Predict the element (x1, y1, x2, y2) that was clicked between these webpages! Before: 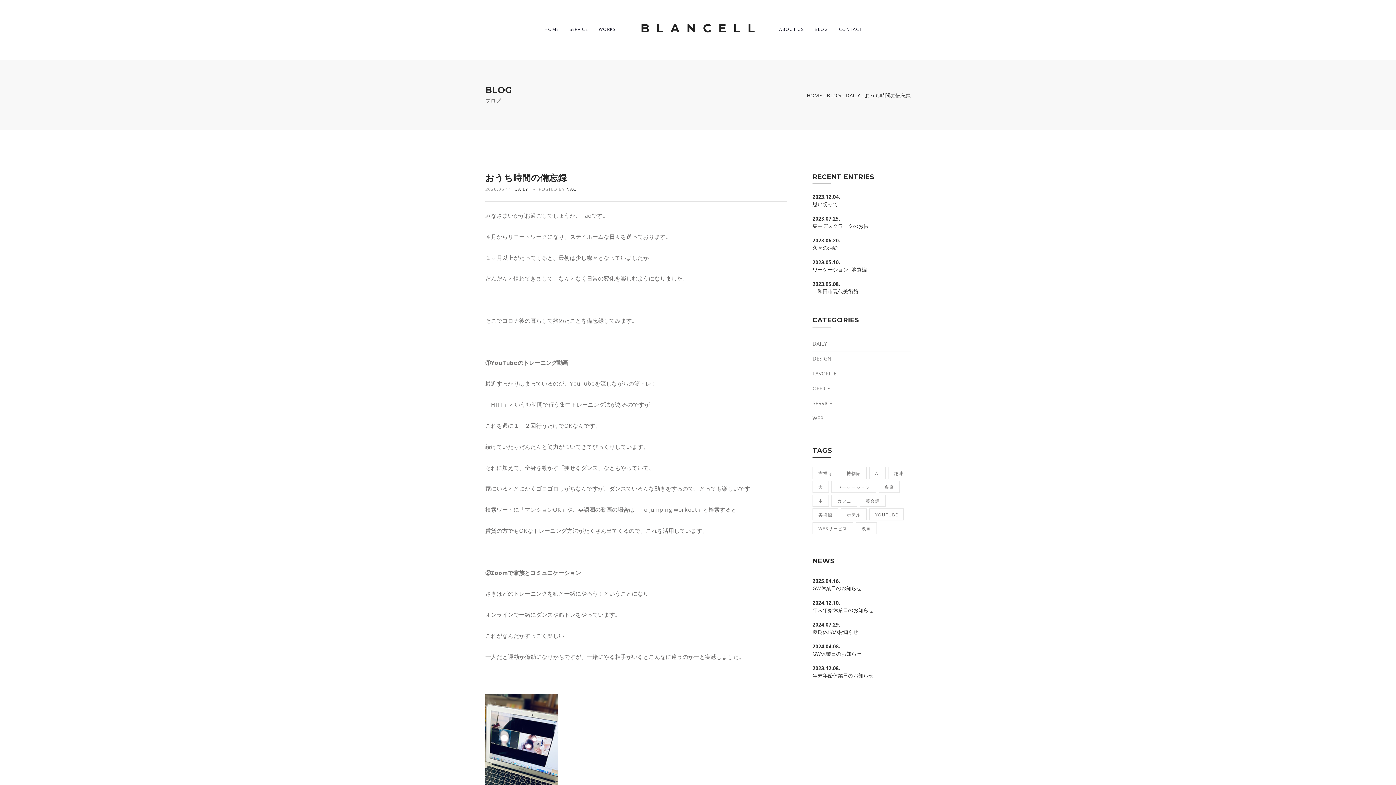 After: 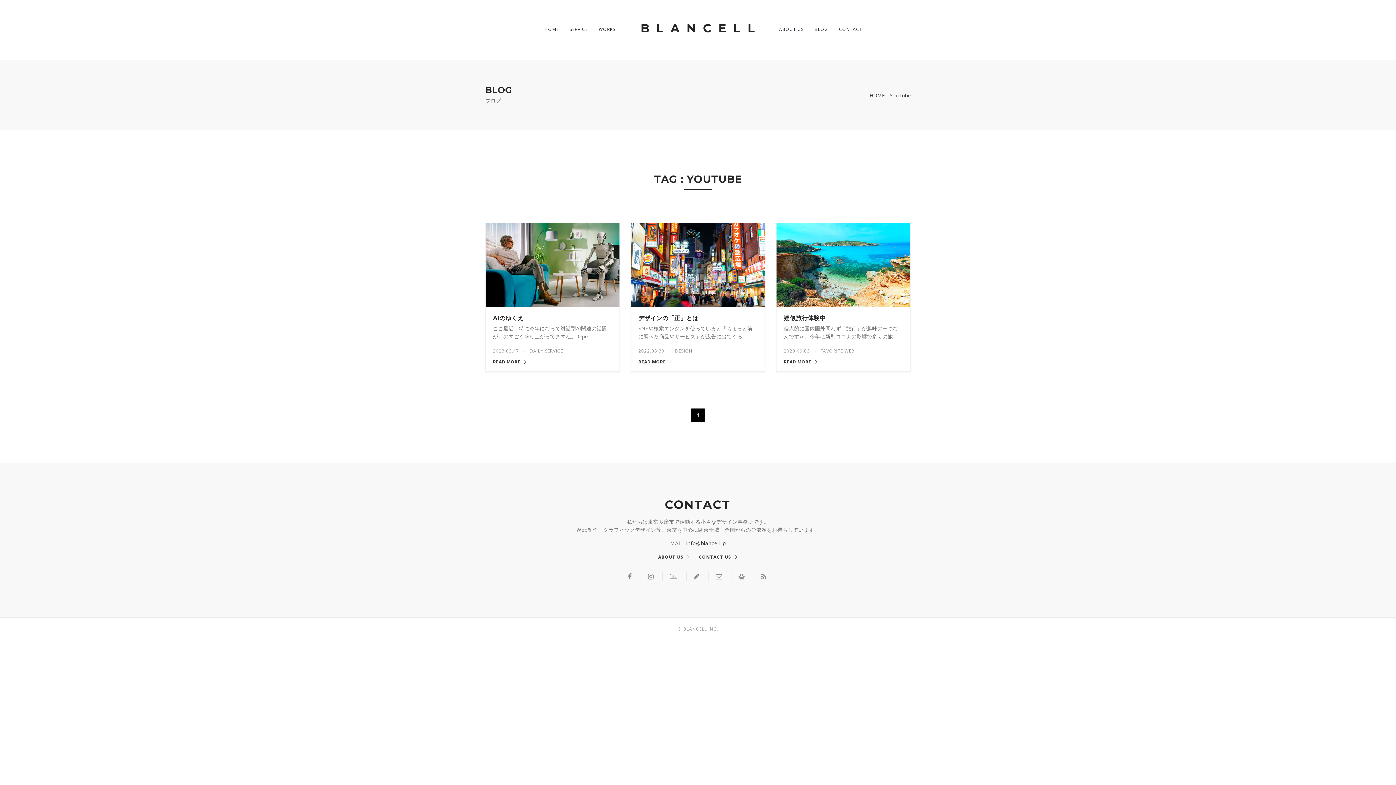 Action: bbox: (869, 508, 904, 520) label: YouTube (3個の項目)